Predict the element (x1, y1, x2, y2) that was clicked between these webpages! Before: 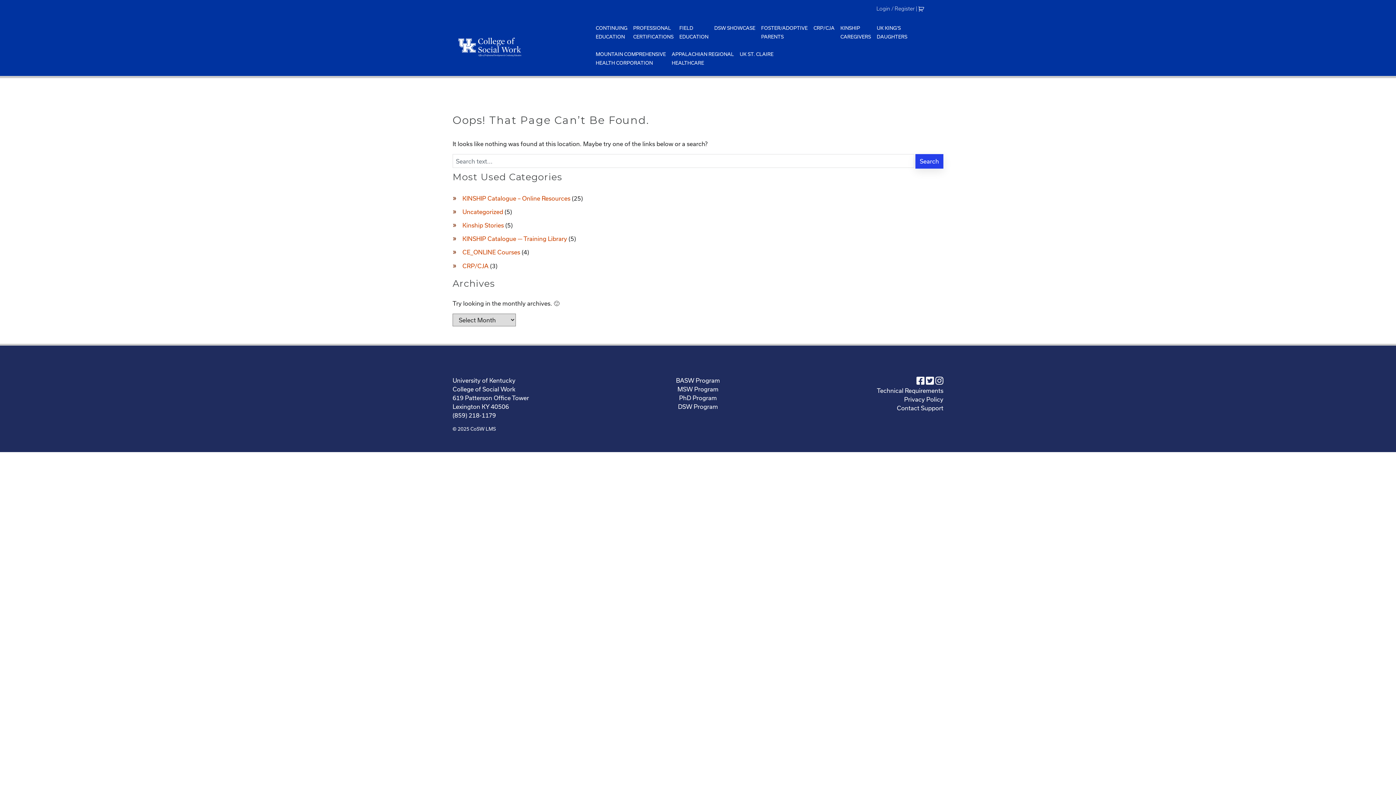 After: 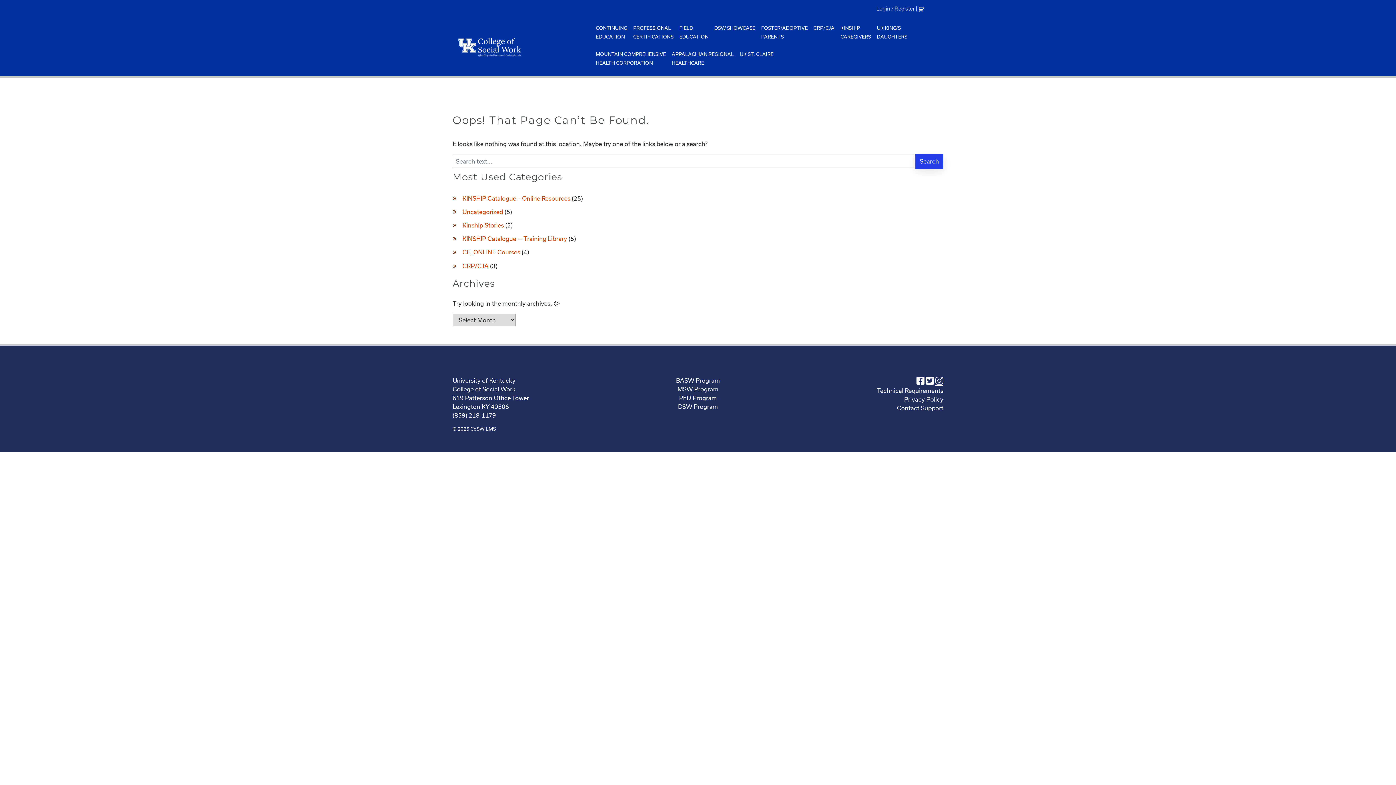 Action: bbox: (935, 378, 943, 386)